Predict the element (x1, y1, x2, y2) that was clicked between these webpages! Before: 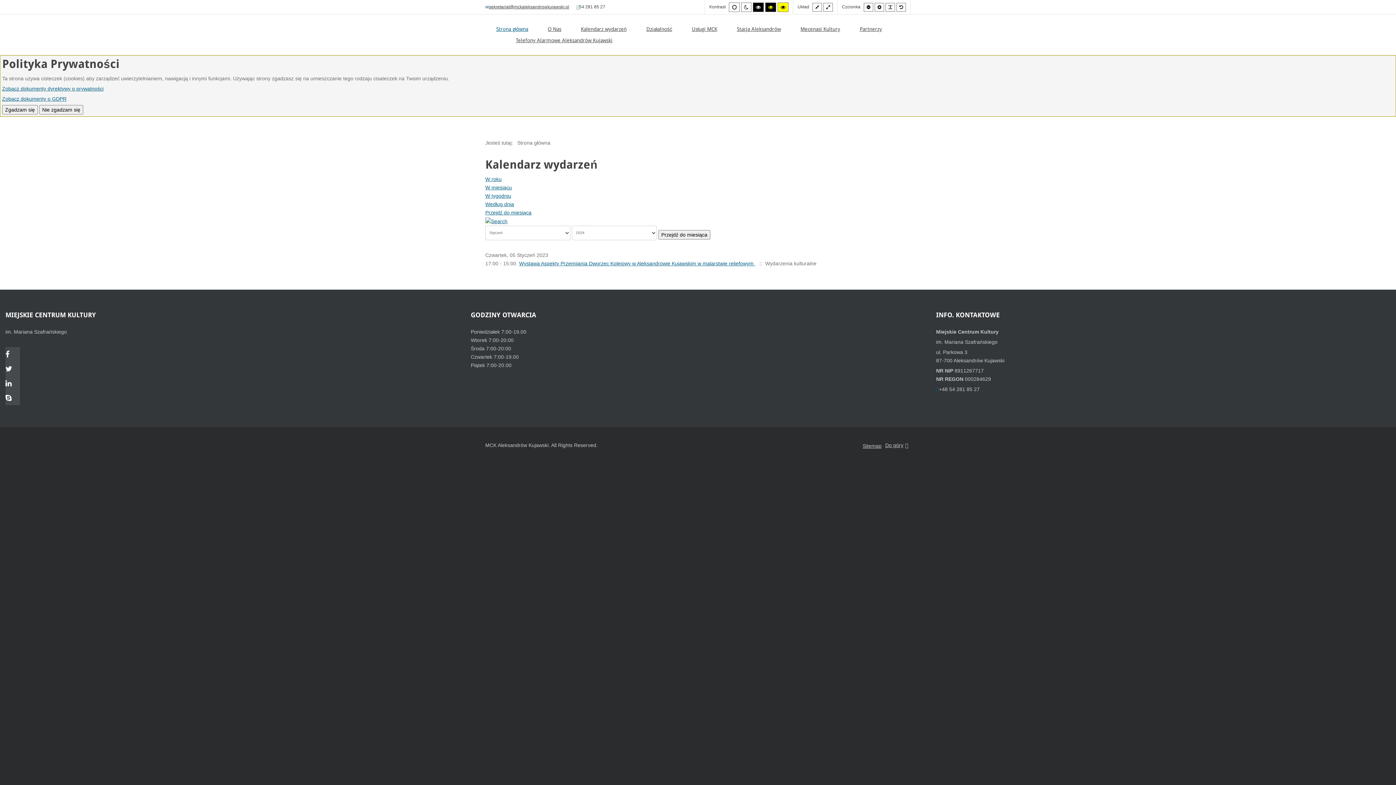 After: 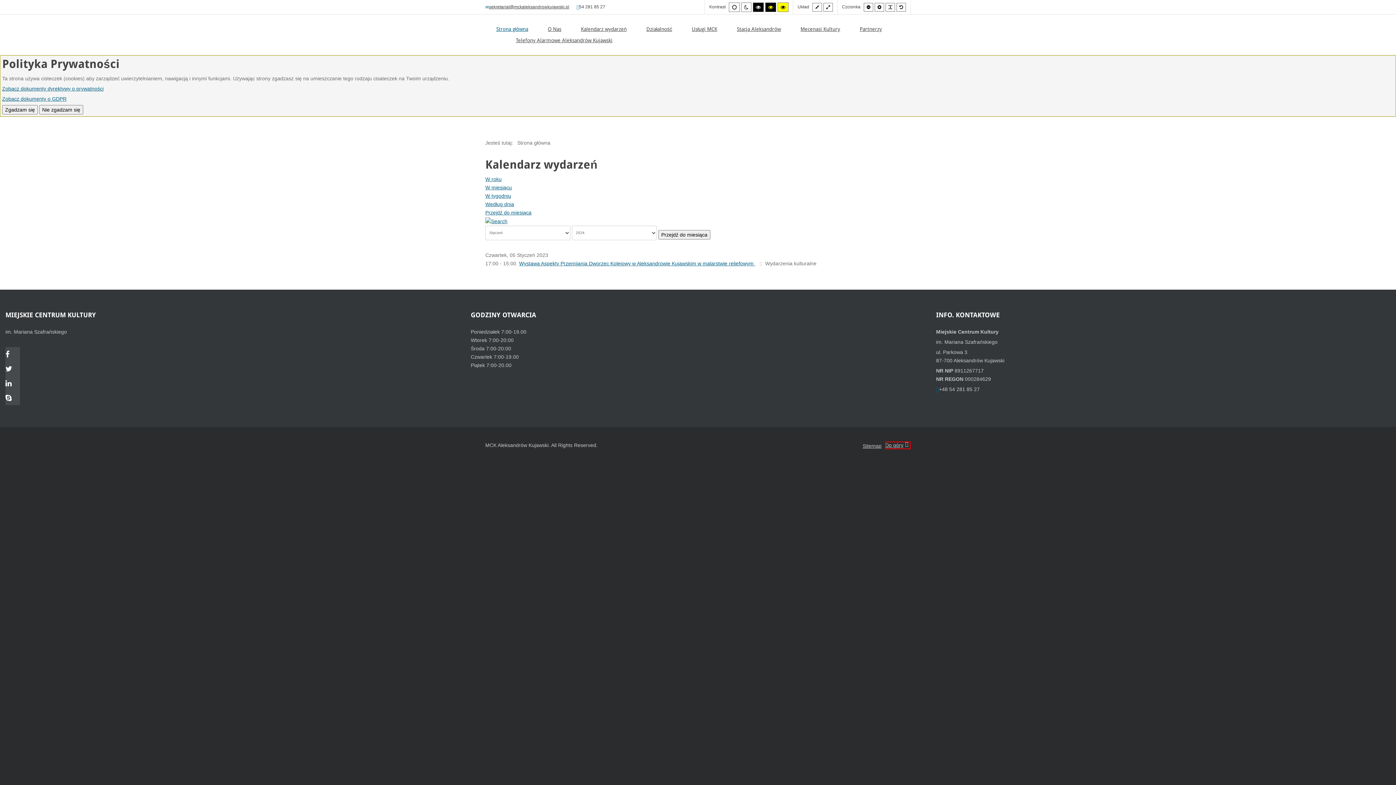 Action: label: Do góry bbox: (885, 441, 910, 449)